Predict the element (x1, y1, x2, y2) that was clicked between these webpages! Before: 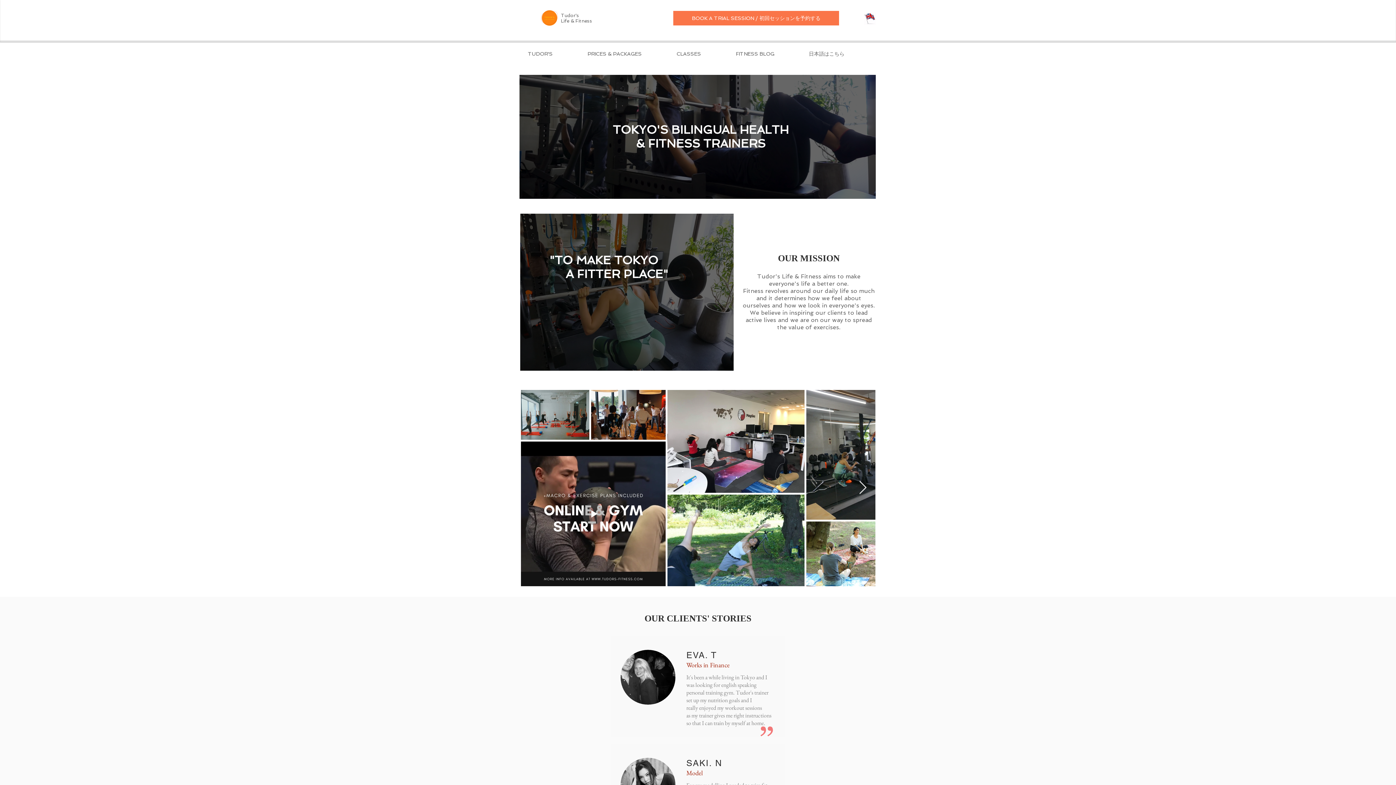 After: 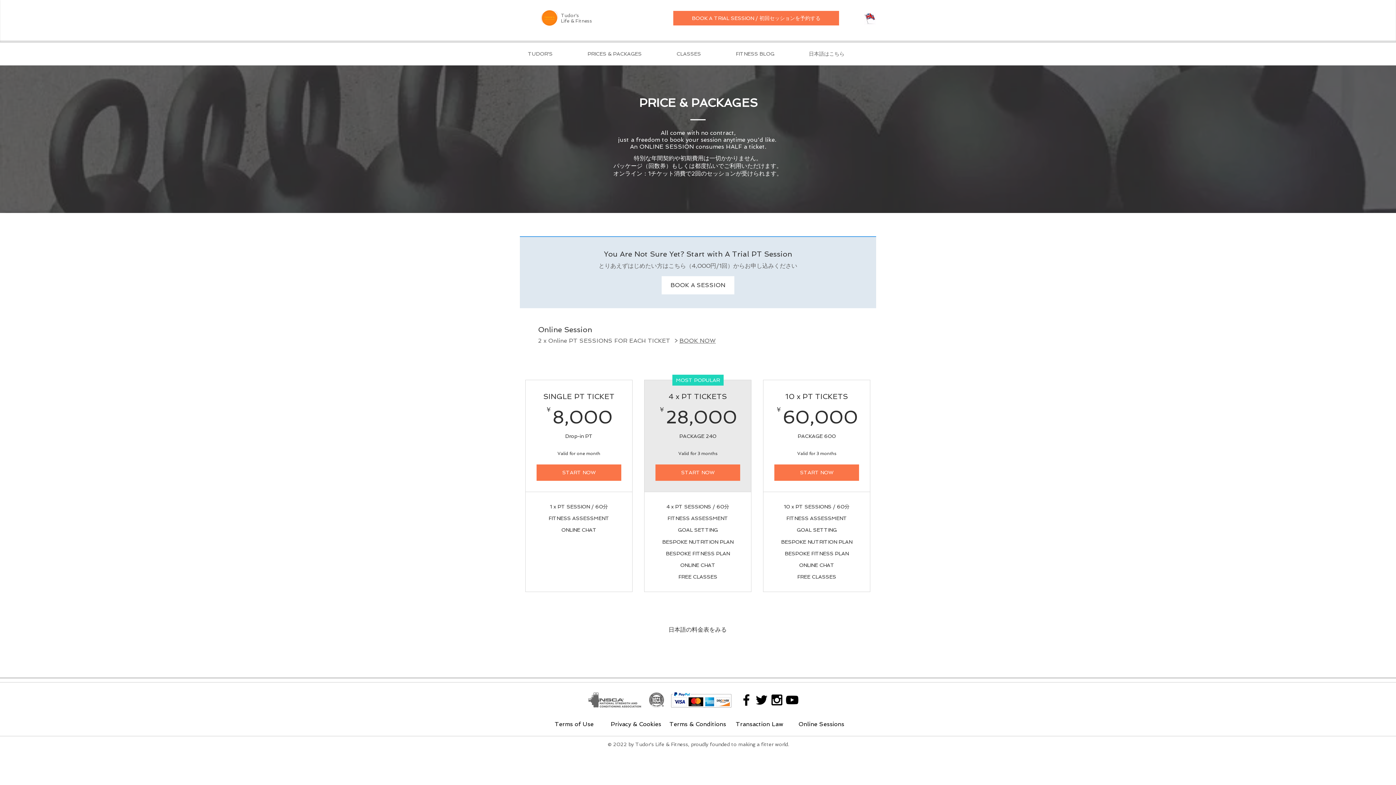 Action: bbox: (582, 47, 671, 60) label: PRICES & PACKAGES